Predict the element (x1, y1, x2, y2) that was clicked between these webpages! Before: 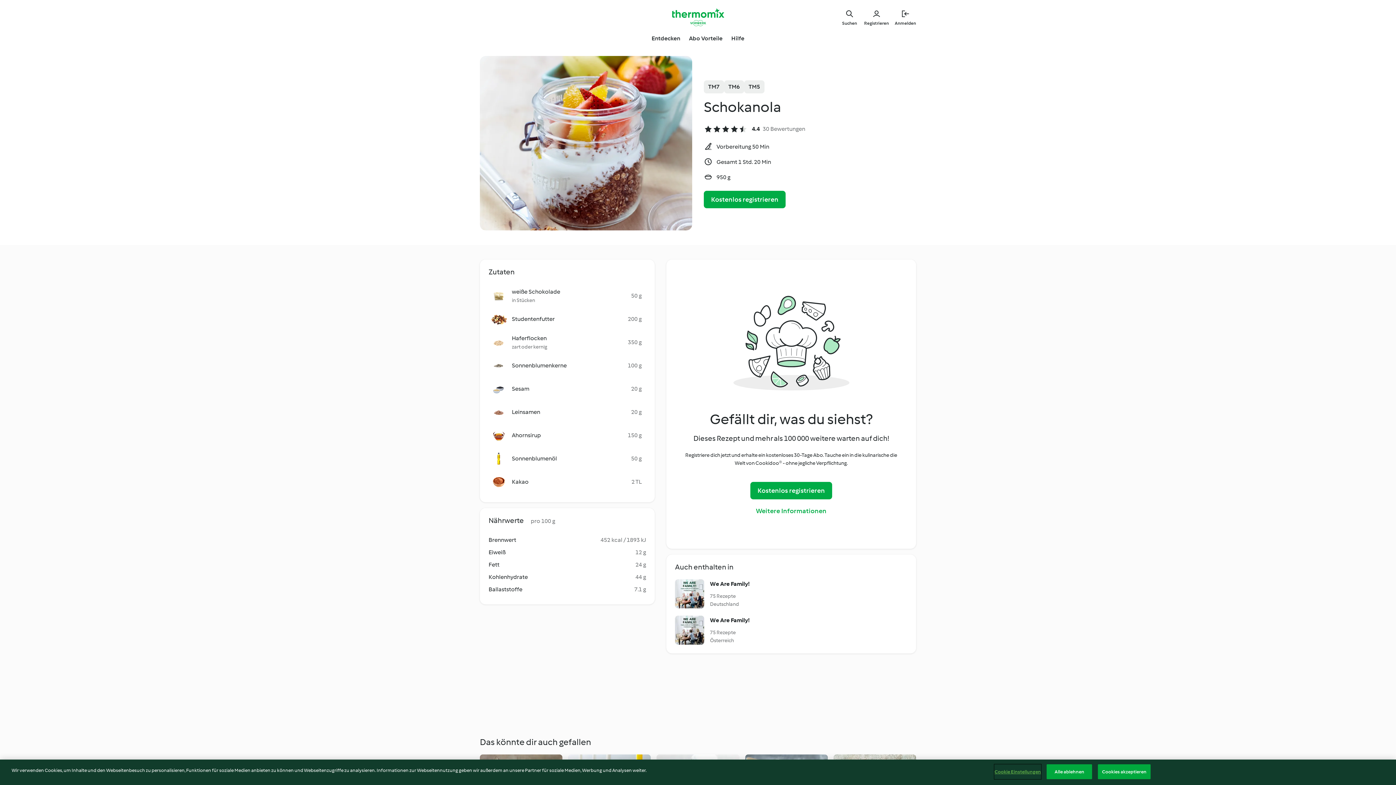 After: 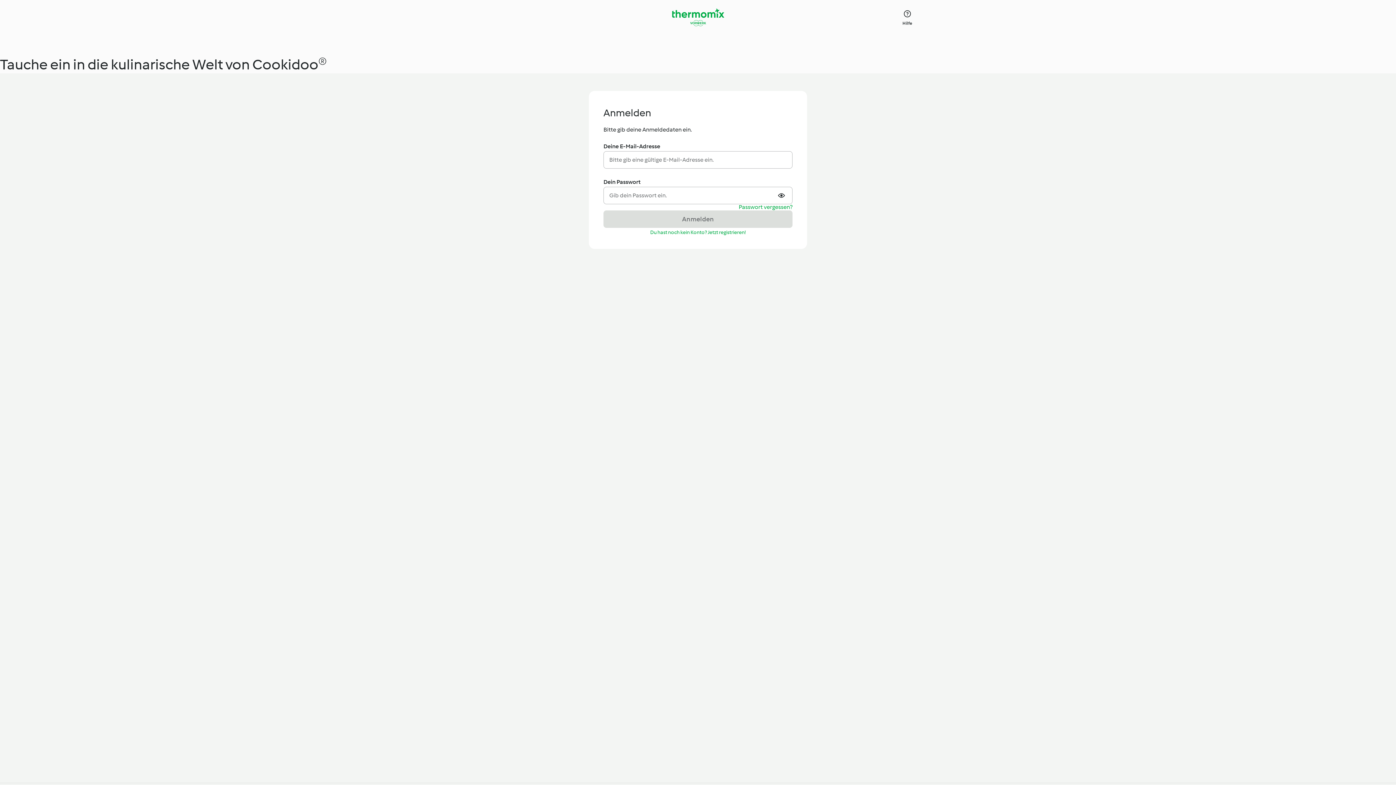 Action: bbox: (895, 8, 916, 26) label: Anmelden